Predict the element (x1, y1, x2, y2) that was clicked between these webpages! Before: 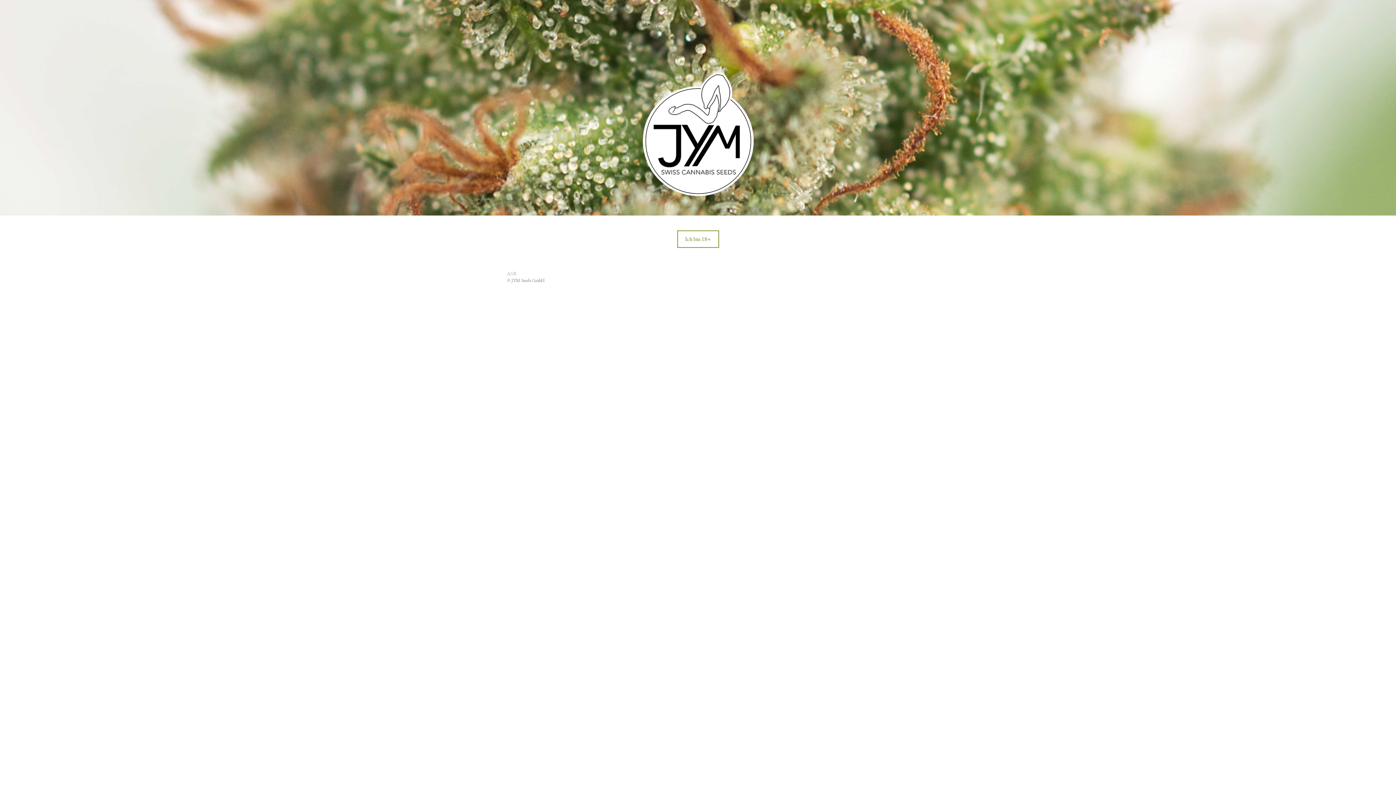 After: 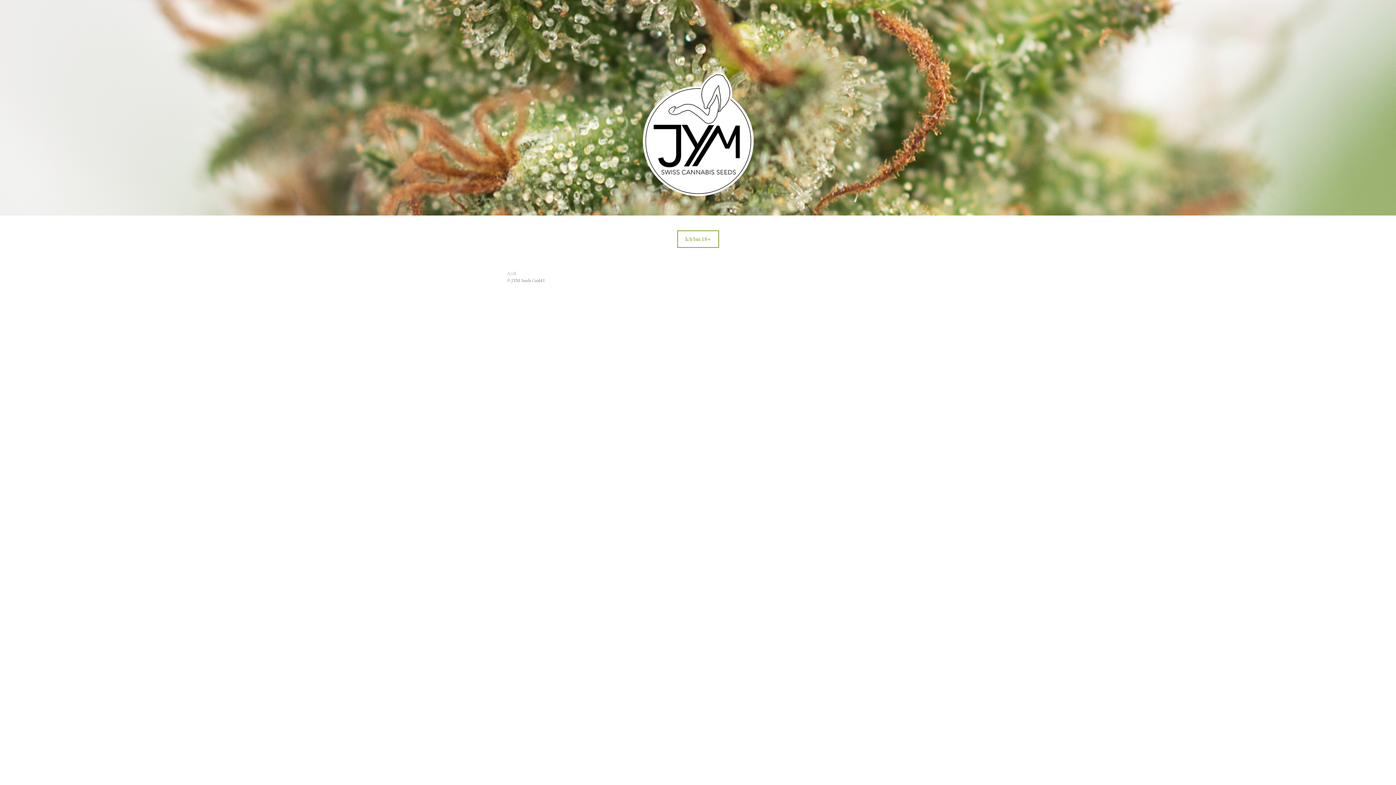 Action: bbox: (641, 71, 754, 78)